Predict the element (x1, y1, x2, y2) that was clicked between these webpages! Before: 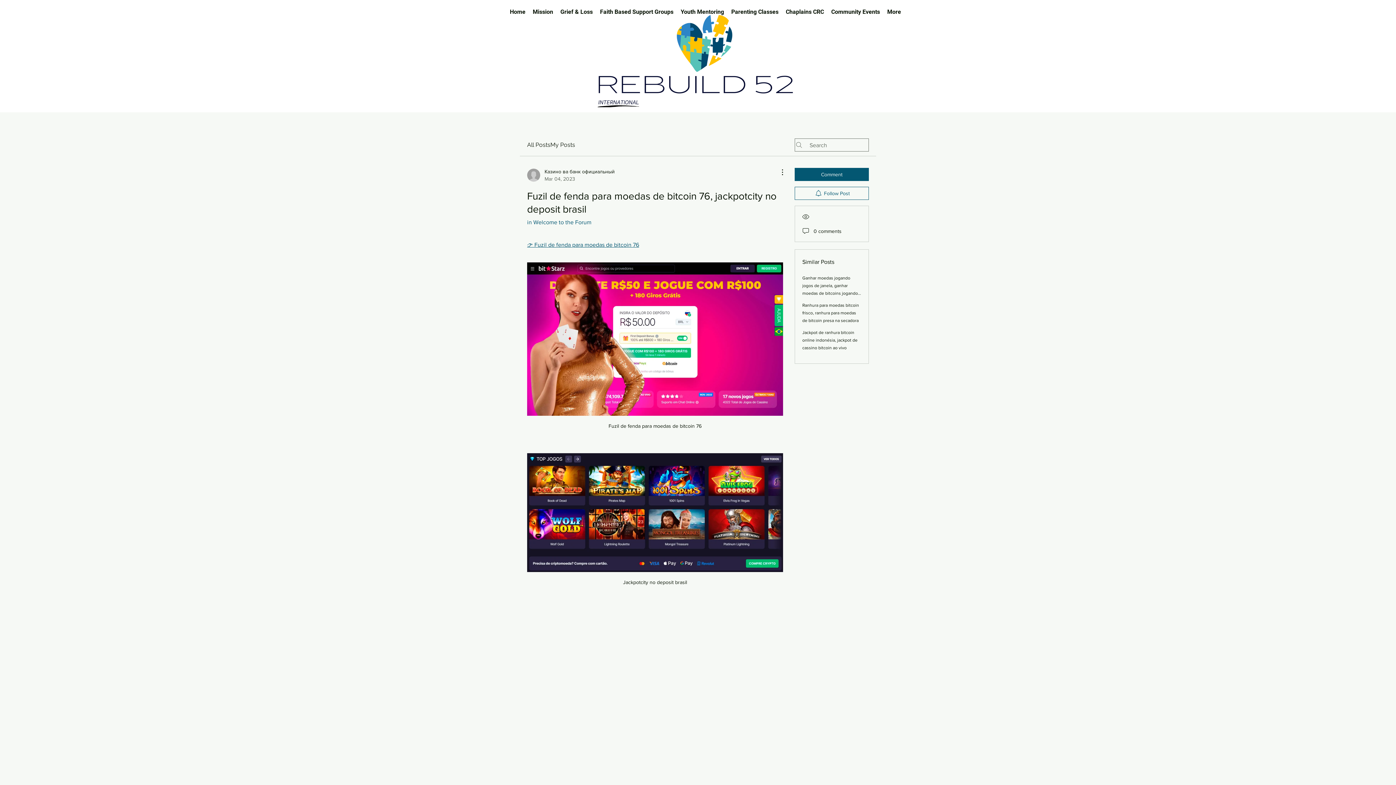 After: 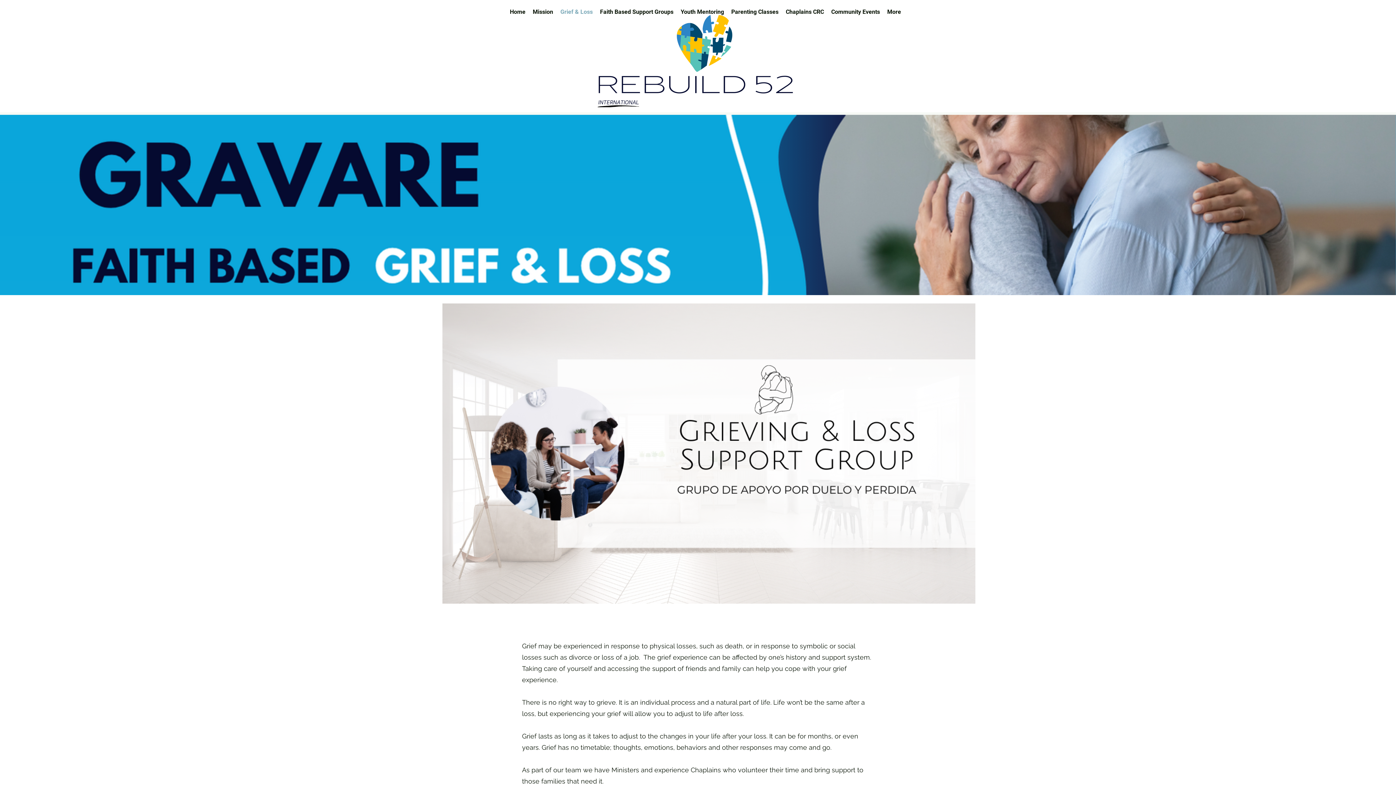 Action: bbox: (556, 6, 596, 17) label: Grief & Loss